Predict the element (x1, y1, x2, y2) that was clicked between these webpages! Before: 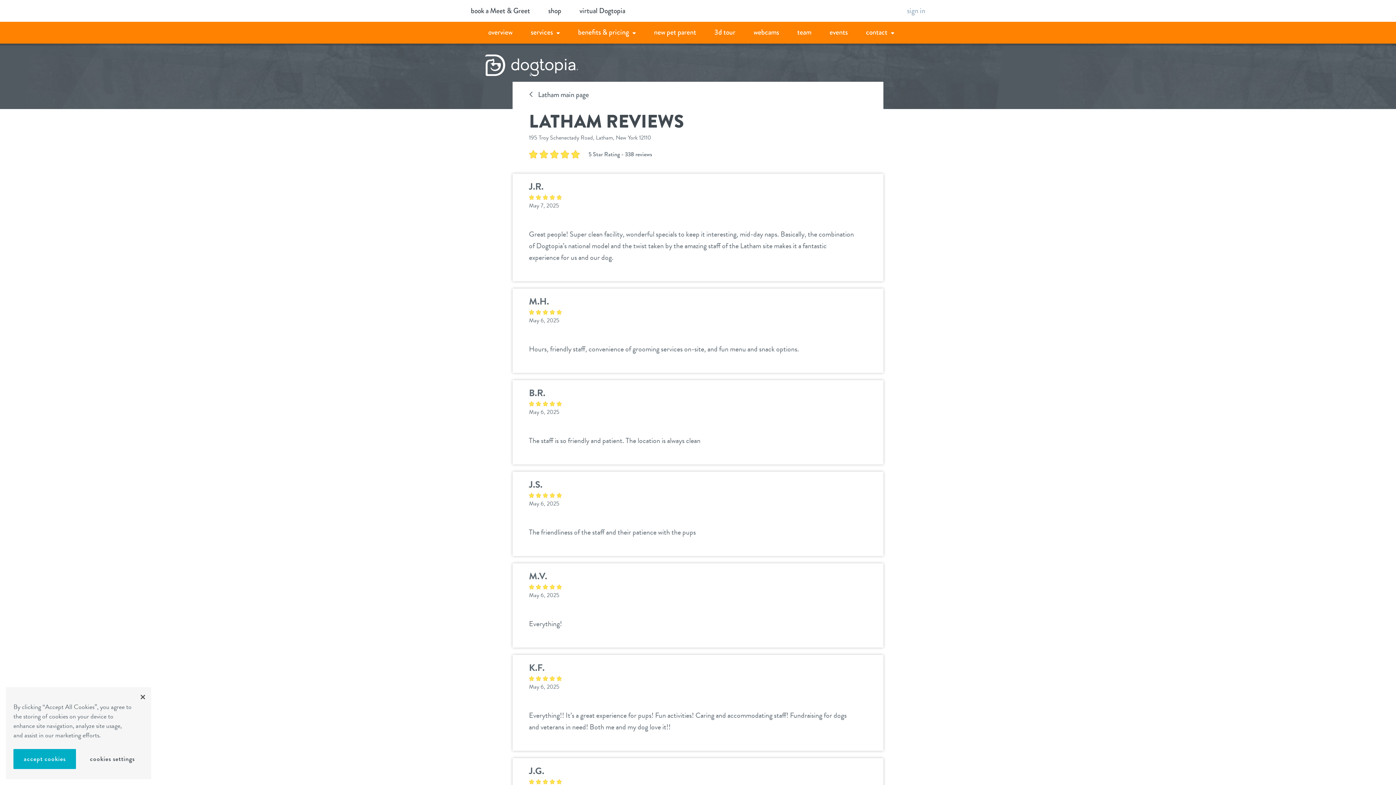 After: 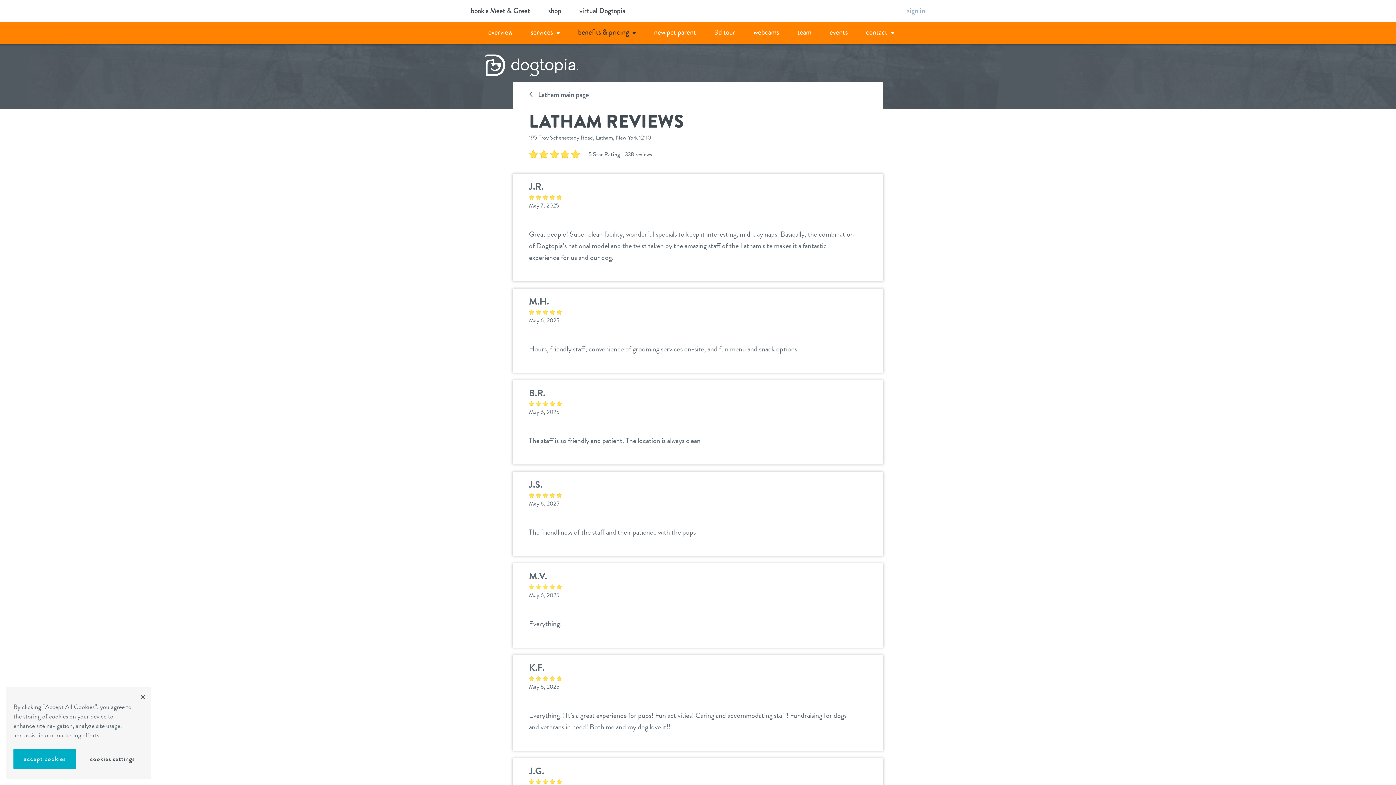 Action: label: benefits & pricing bbox: (575, 21, 638, 43)